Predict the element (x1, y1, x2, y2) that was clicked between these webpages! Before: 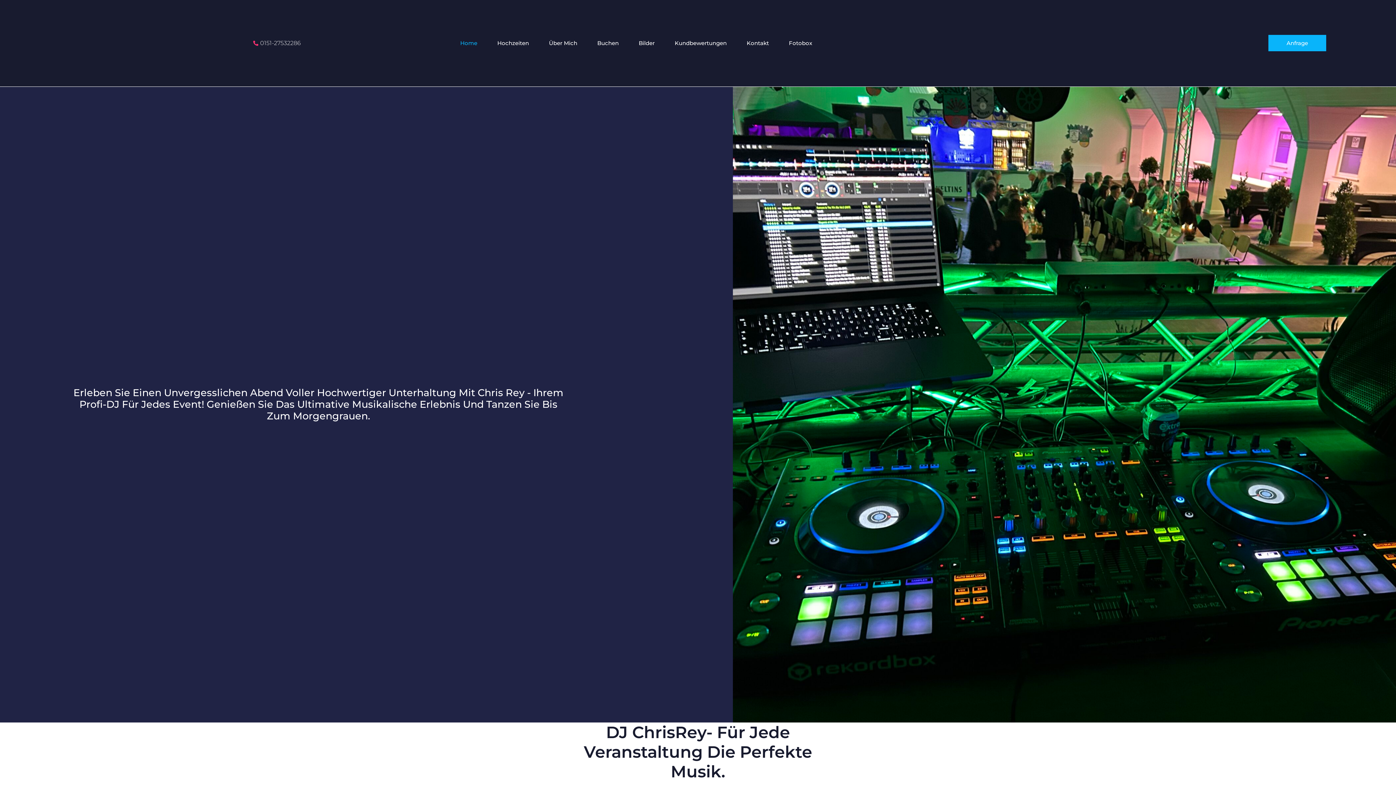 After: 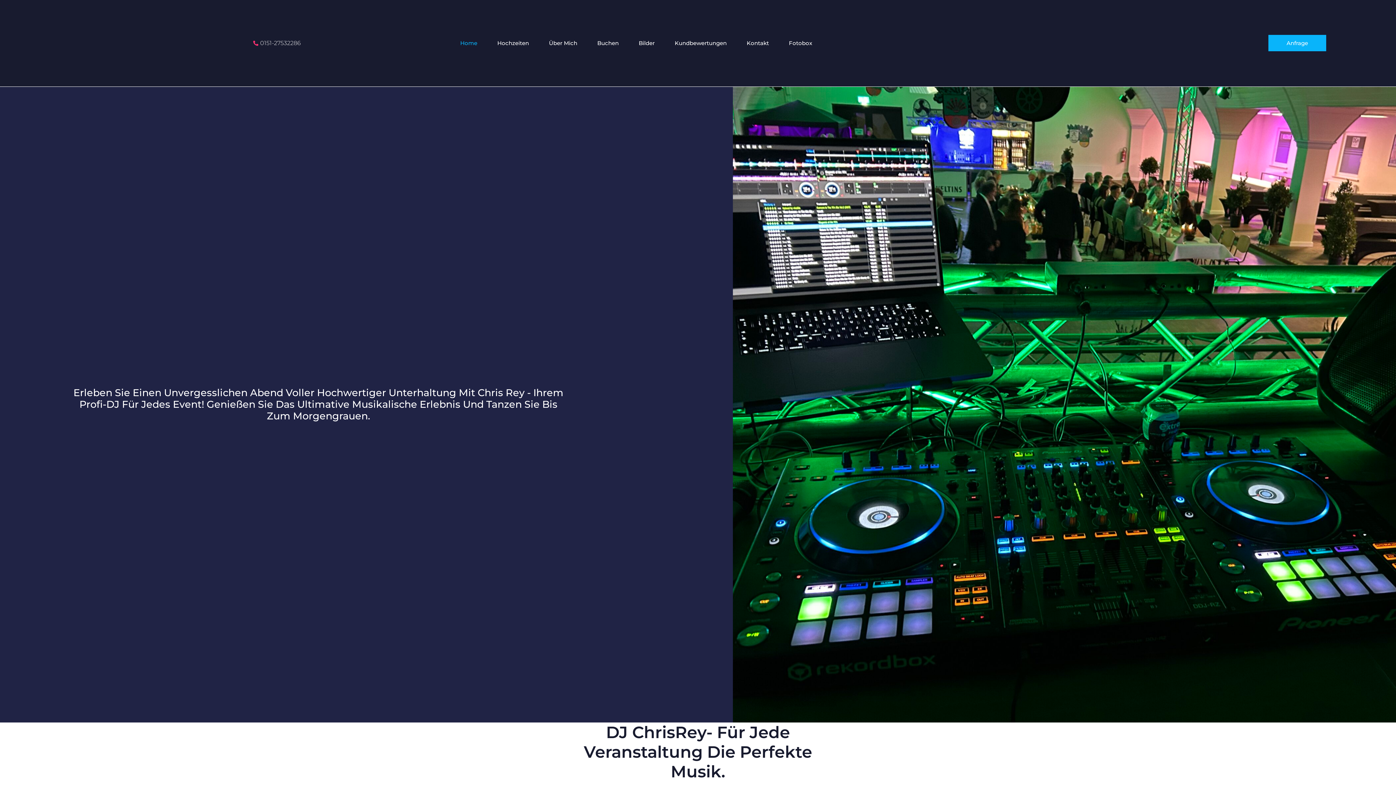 Action: bbox: (460, 39, 477, 46) label: Home